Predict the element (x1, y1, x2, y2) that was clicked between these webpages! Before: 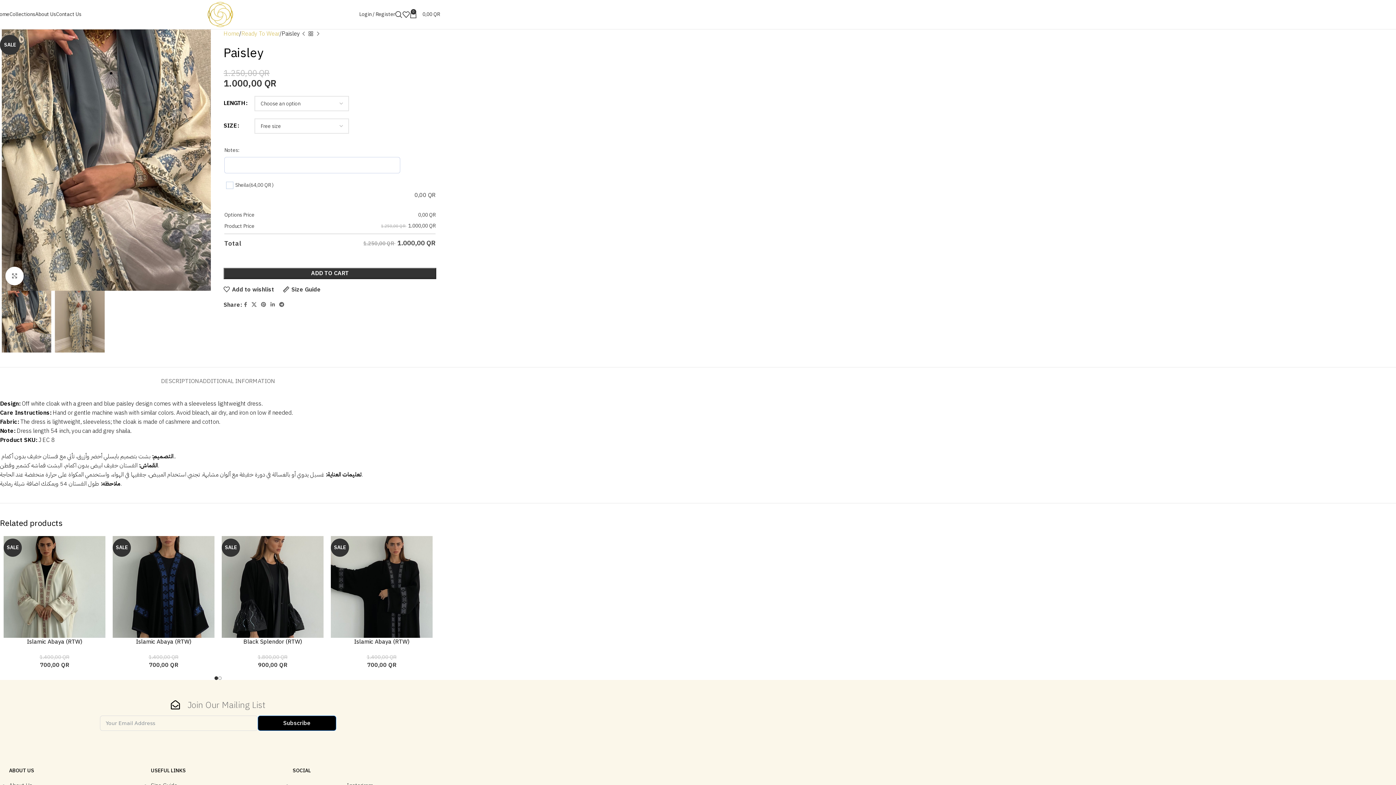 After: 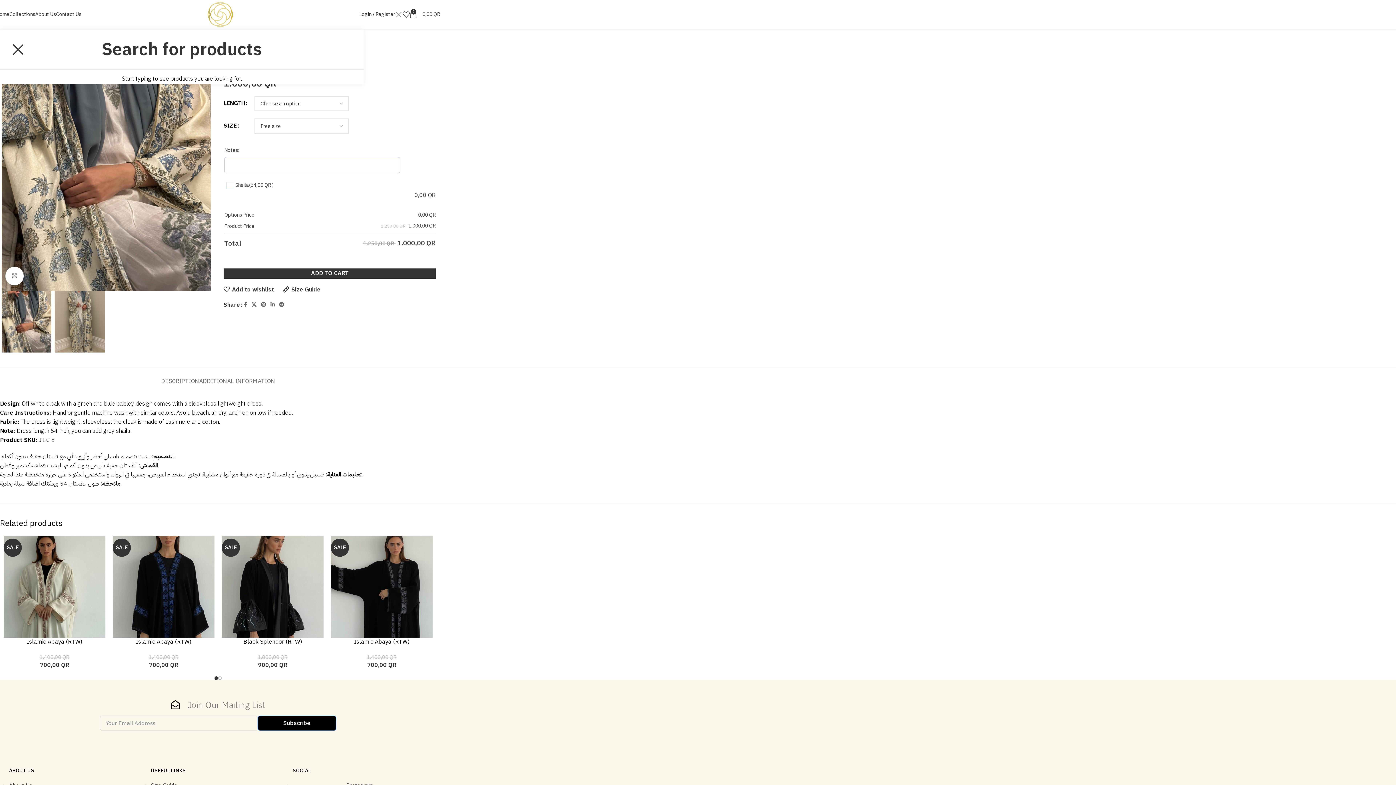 Action: bbox: (395, 7, 402, 21) label: Search